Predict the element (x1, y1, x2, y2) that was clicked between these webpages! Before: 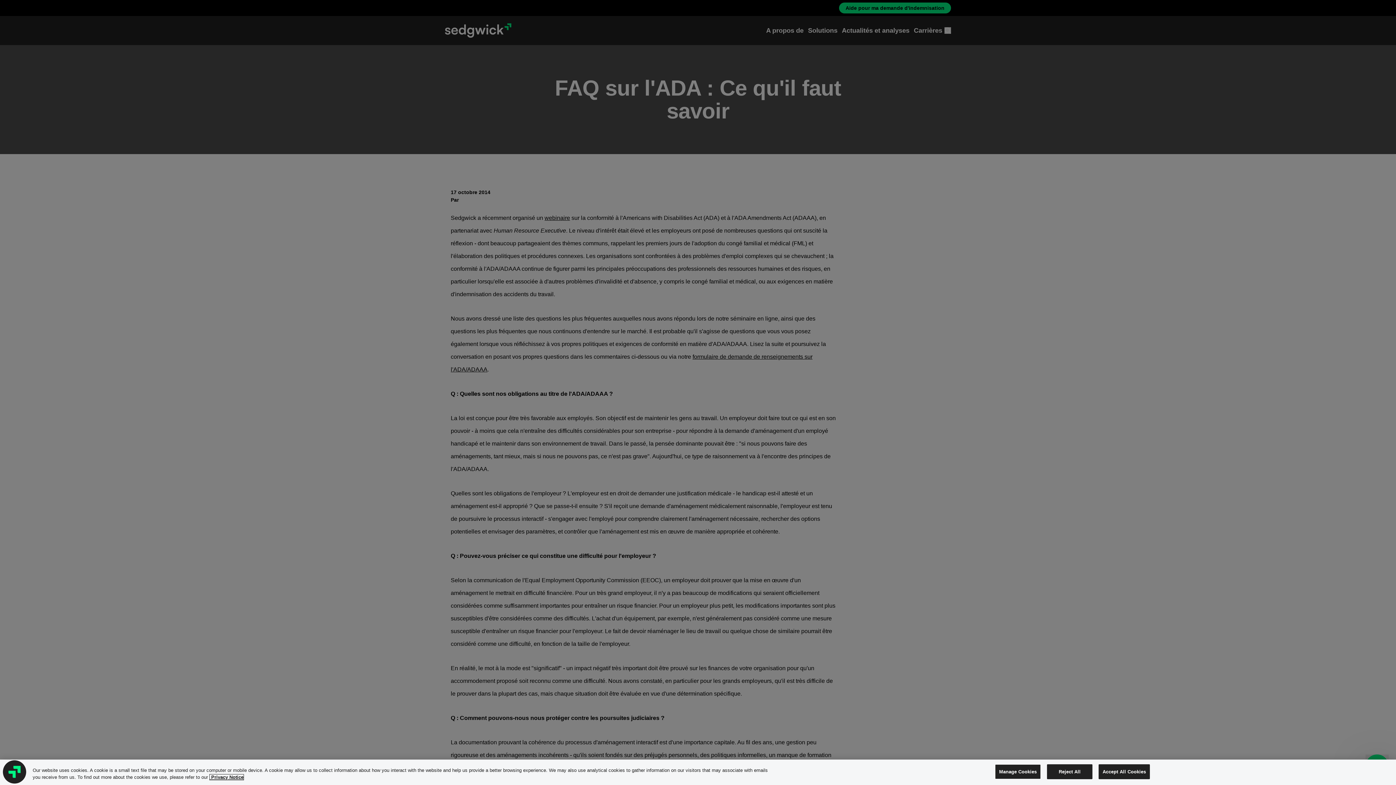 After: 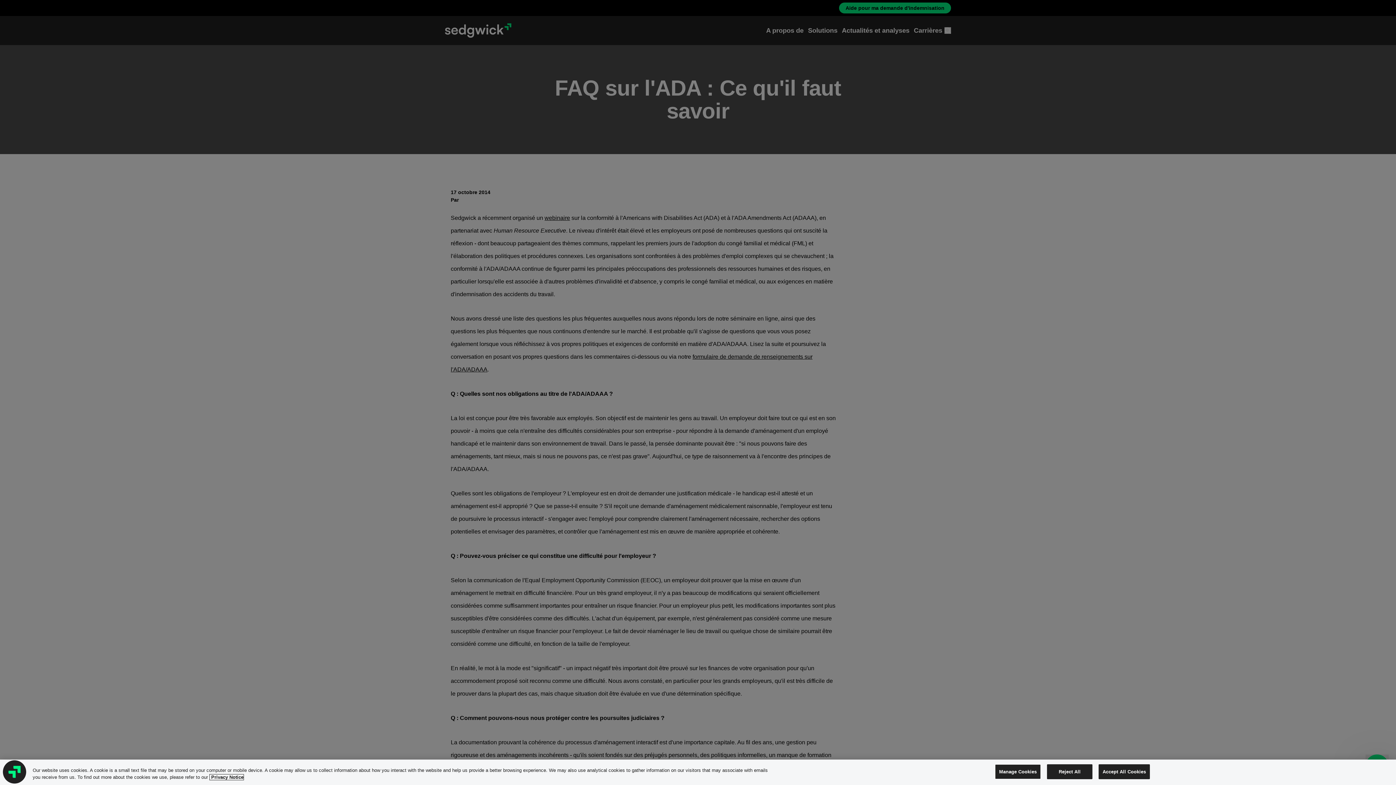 Action: label: More information about your privacy, opens in a new tab bbox: (209, 774, 243, 780)